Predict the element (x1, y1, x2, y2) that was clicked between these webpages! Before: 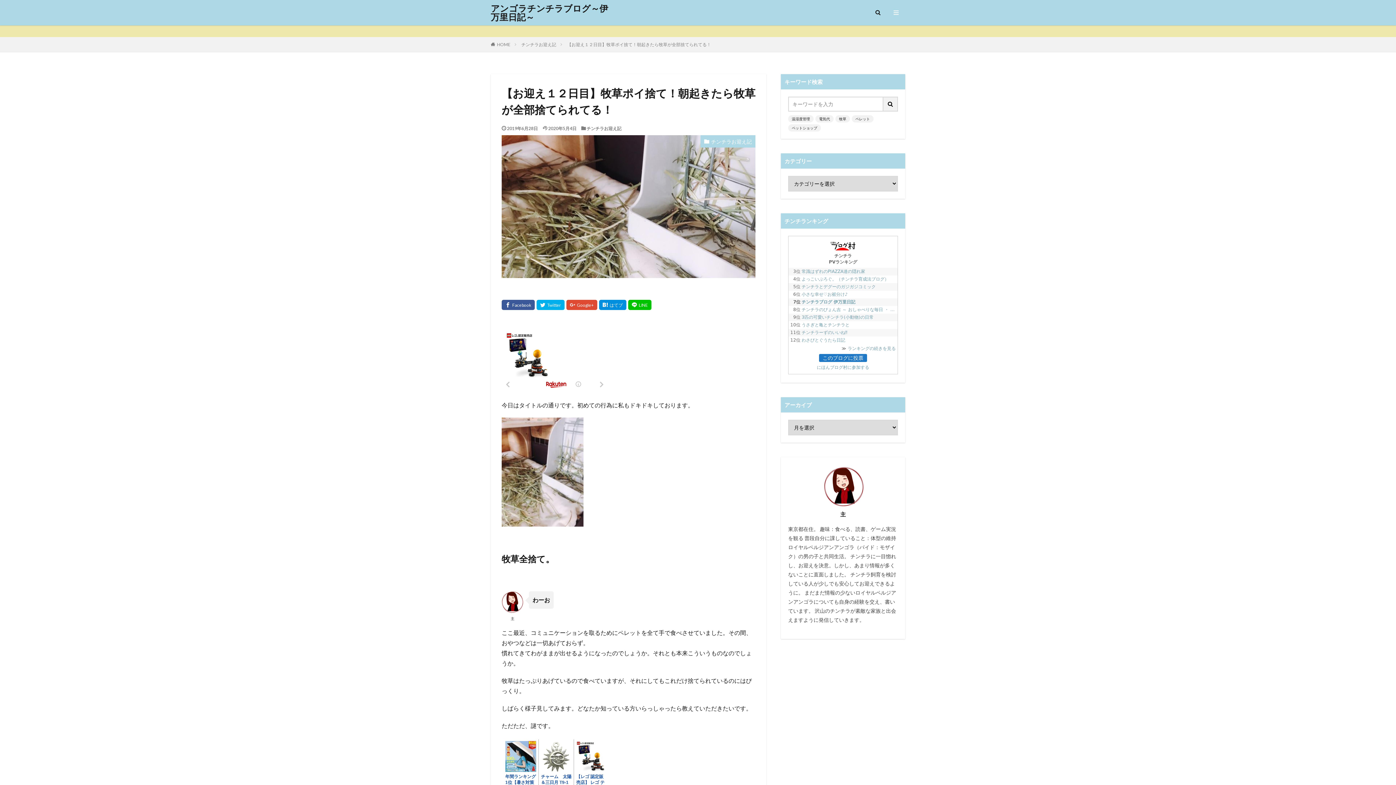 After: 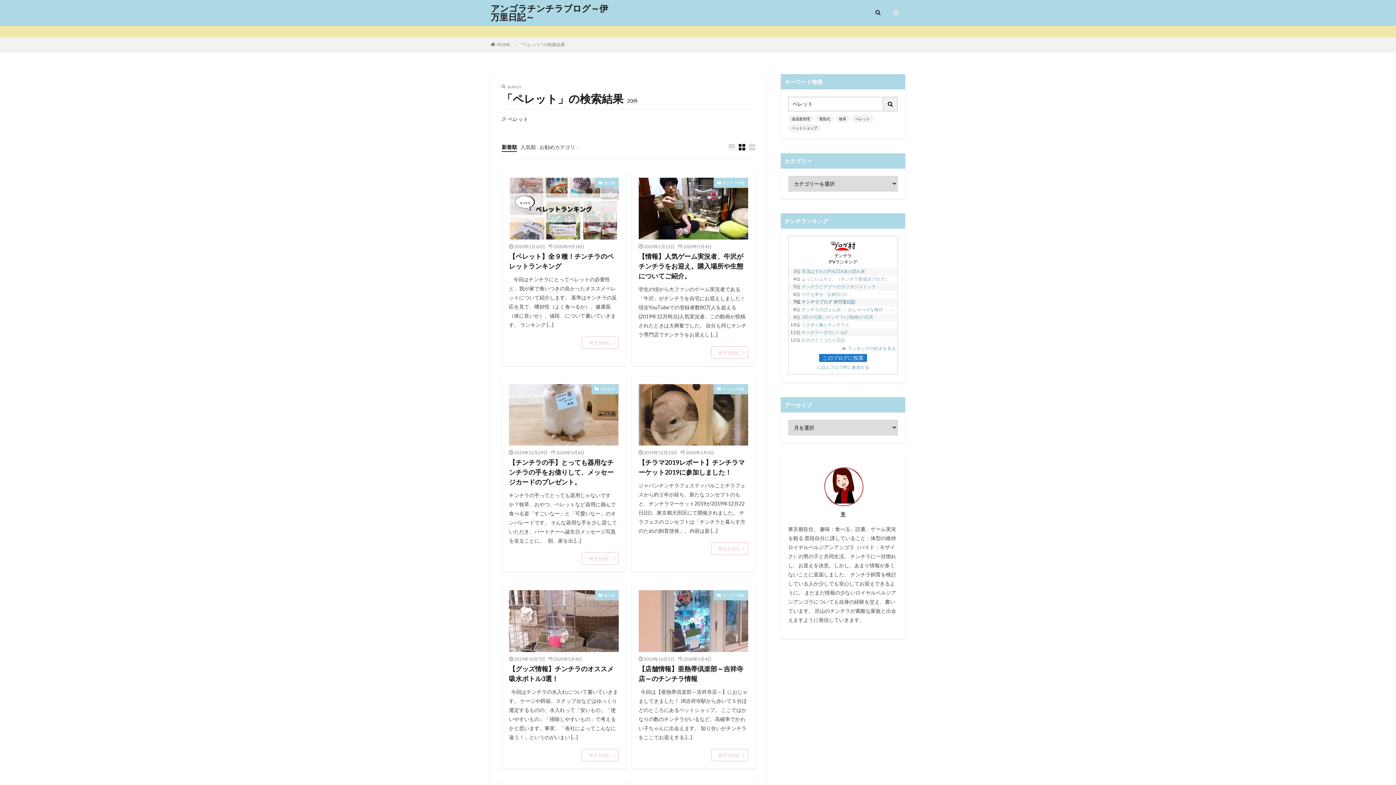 Action: label: ペレット bbox: (852, 115, 873, 122)